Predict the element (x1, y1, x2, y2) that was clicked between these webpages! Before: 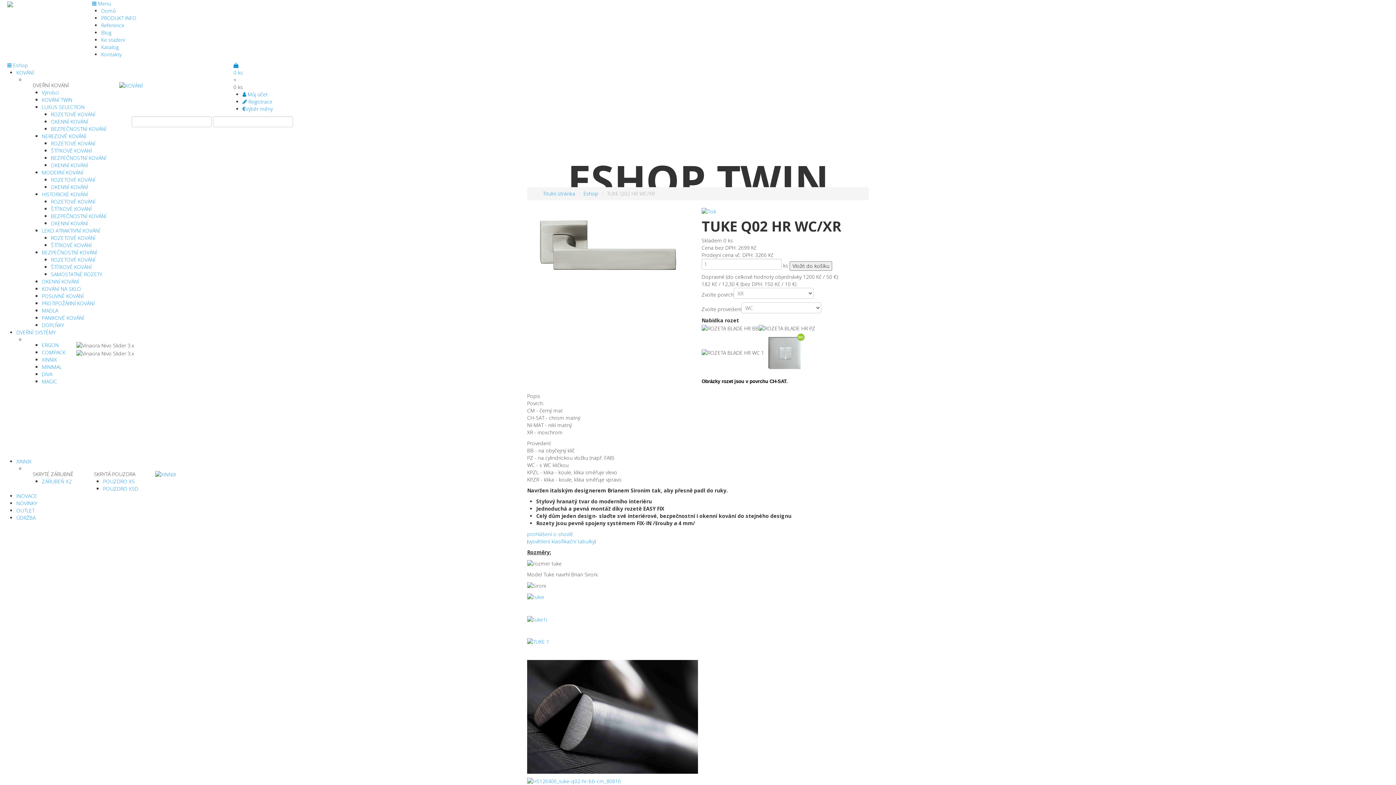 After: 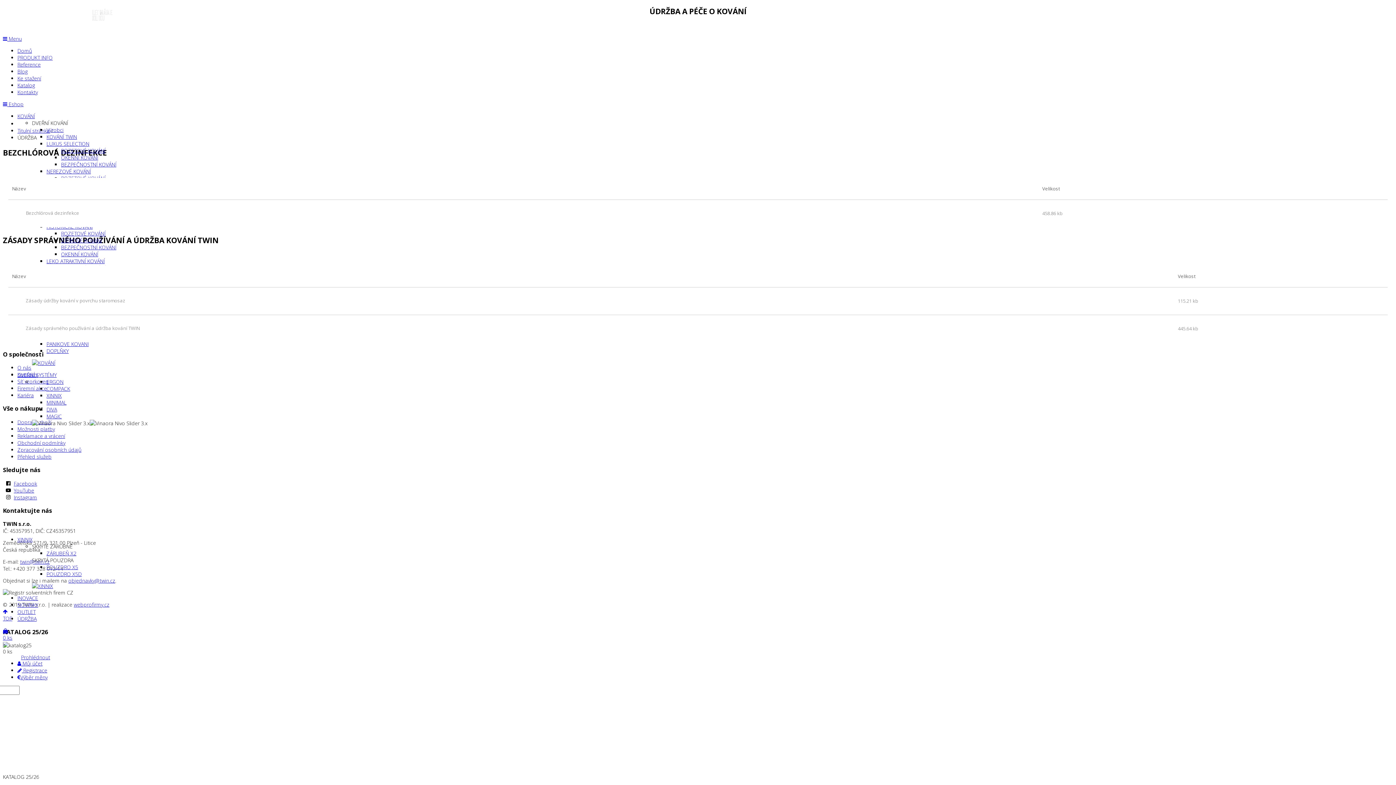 Action: bbox: (16, 514, 35, 521) label: ÚDRŽBA